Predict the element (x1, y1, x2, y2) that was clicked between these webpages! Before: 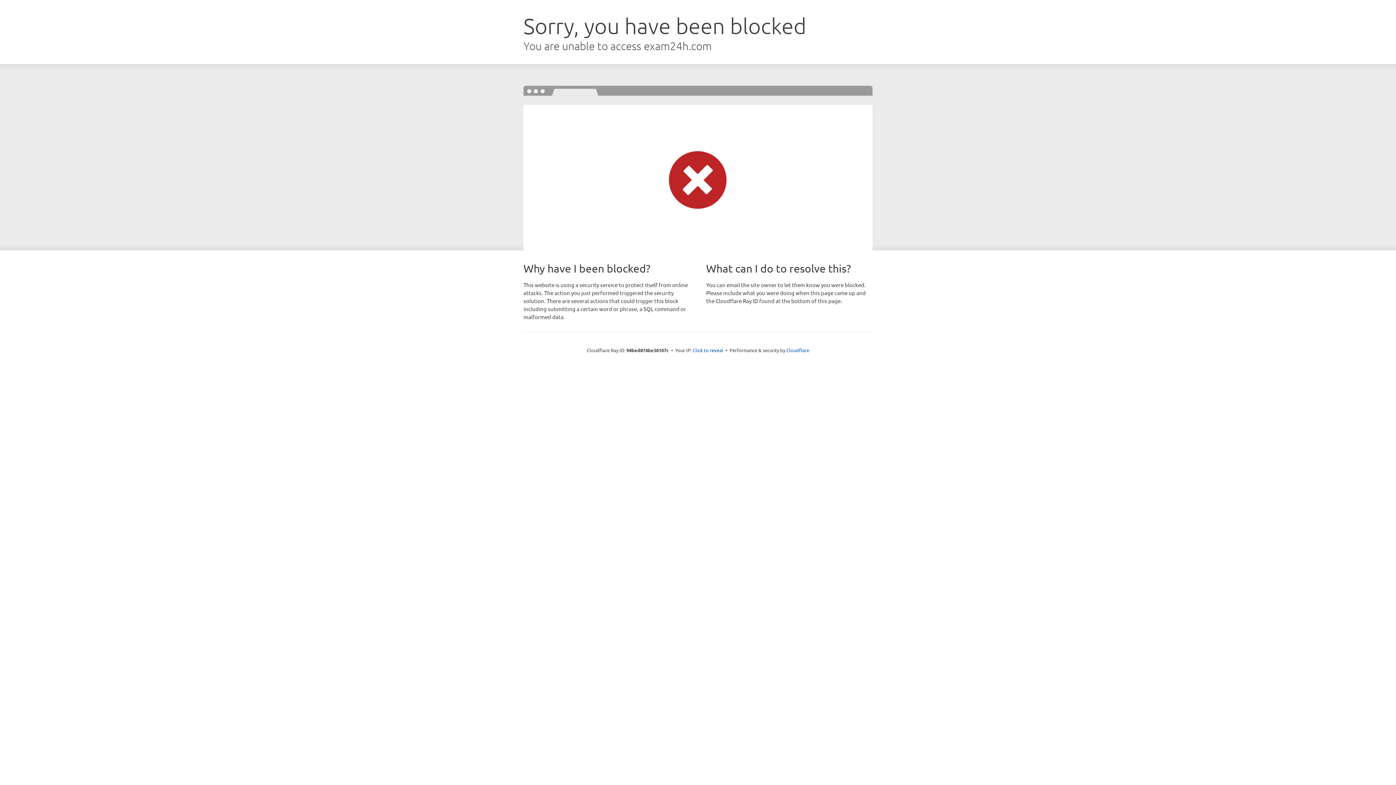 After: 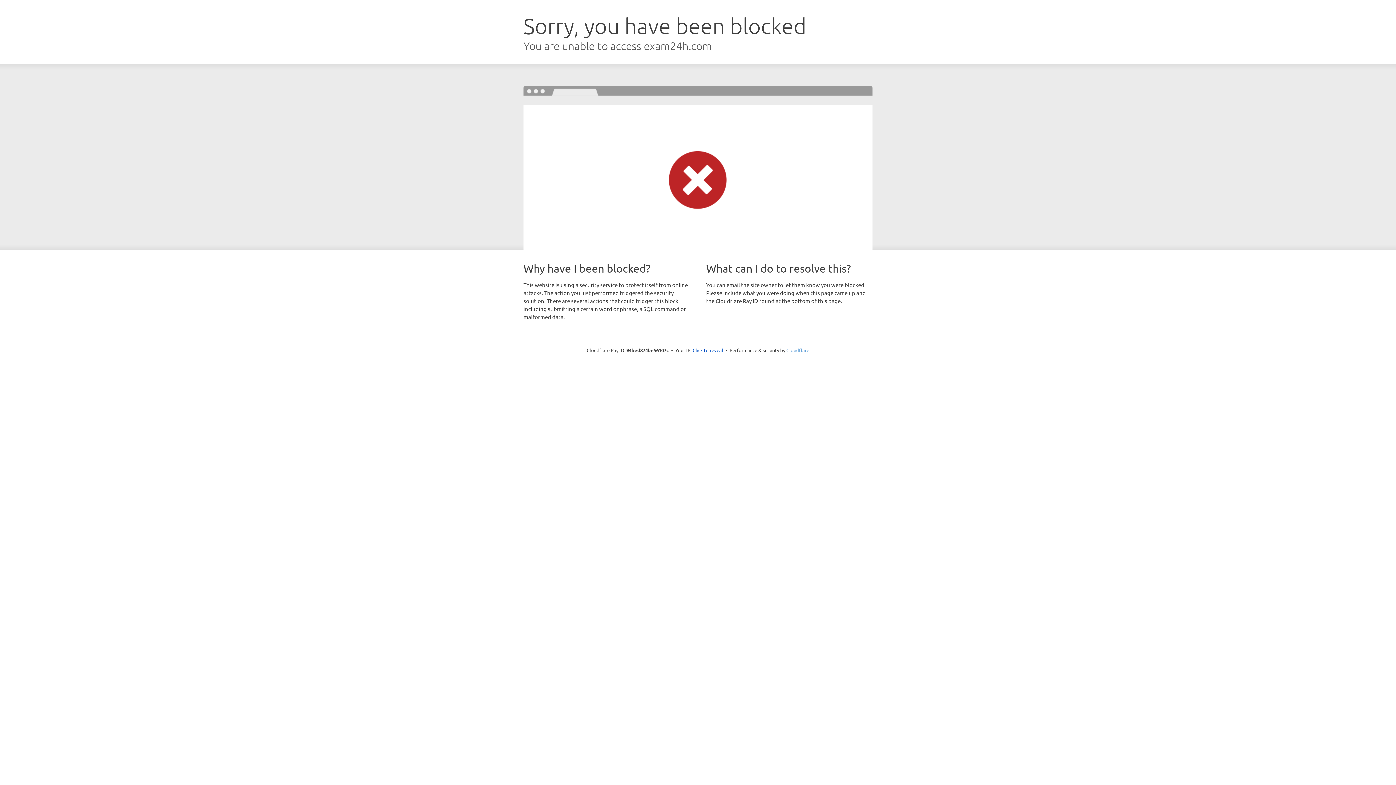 Action: label: Cloudflare bbox: (786, 347, 809, 353)